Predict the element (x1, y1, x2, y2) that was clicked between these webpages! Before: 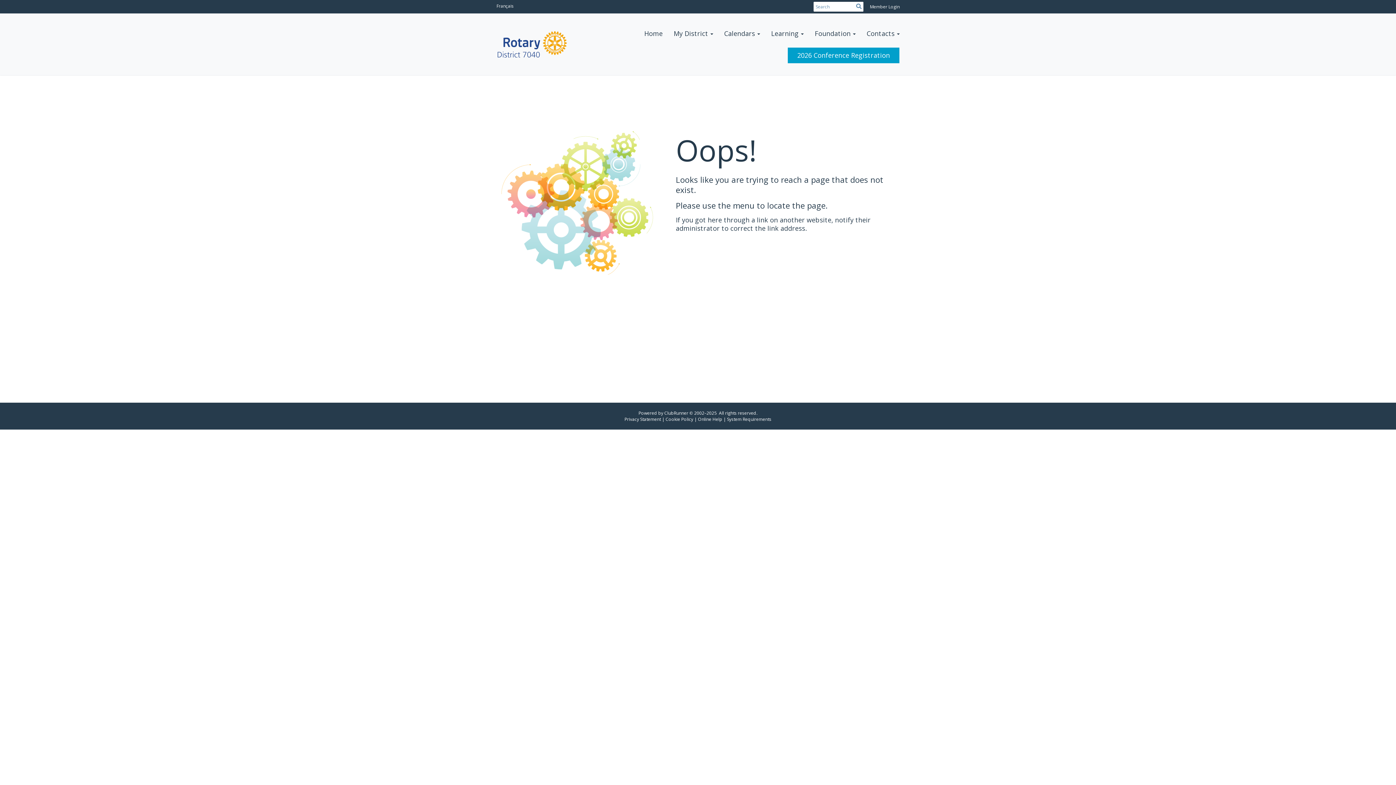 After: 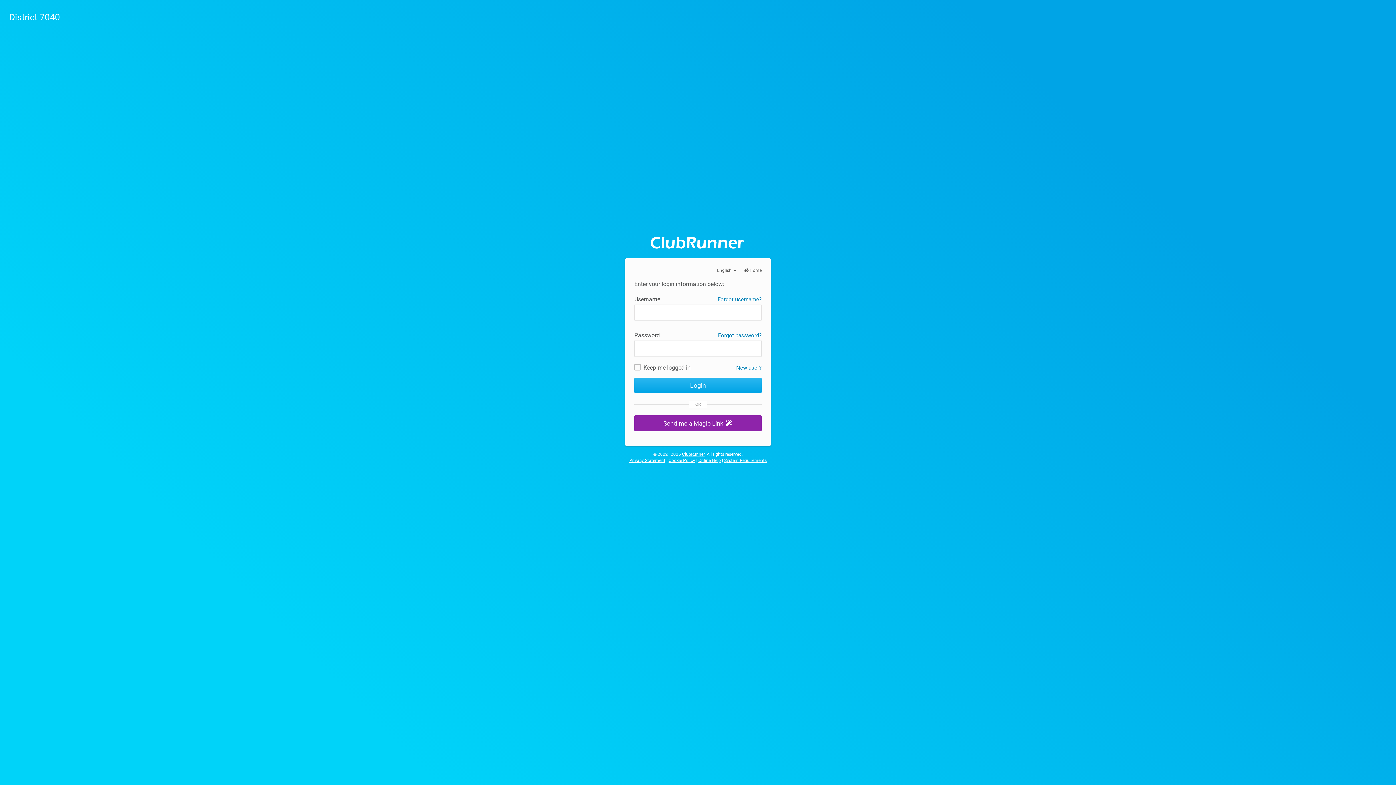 Action: bbox: (870, 3, 900, 9) label: Member Login